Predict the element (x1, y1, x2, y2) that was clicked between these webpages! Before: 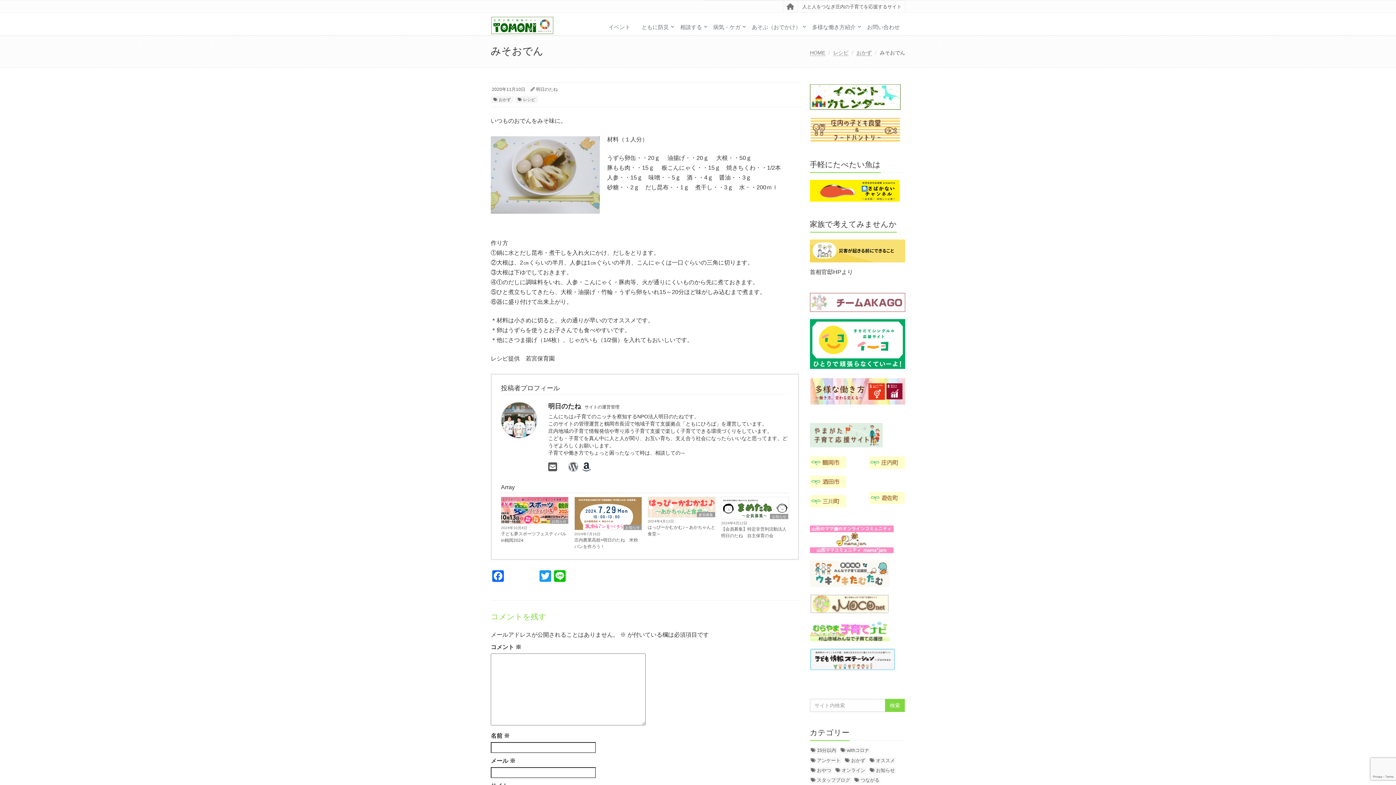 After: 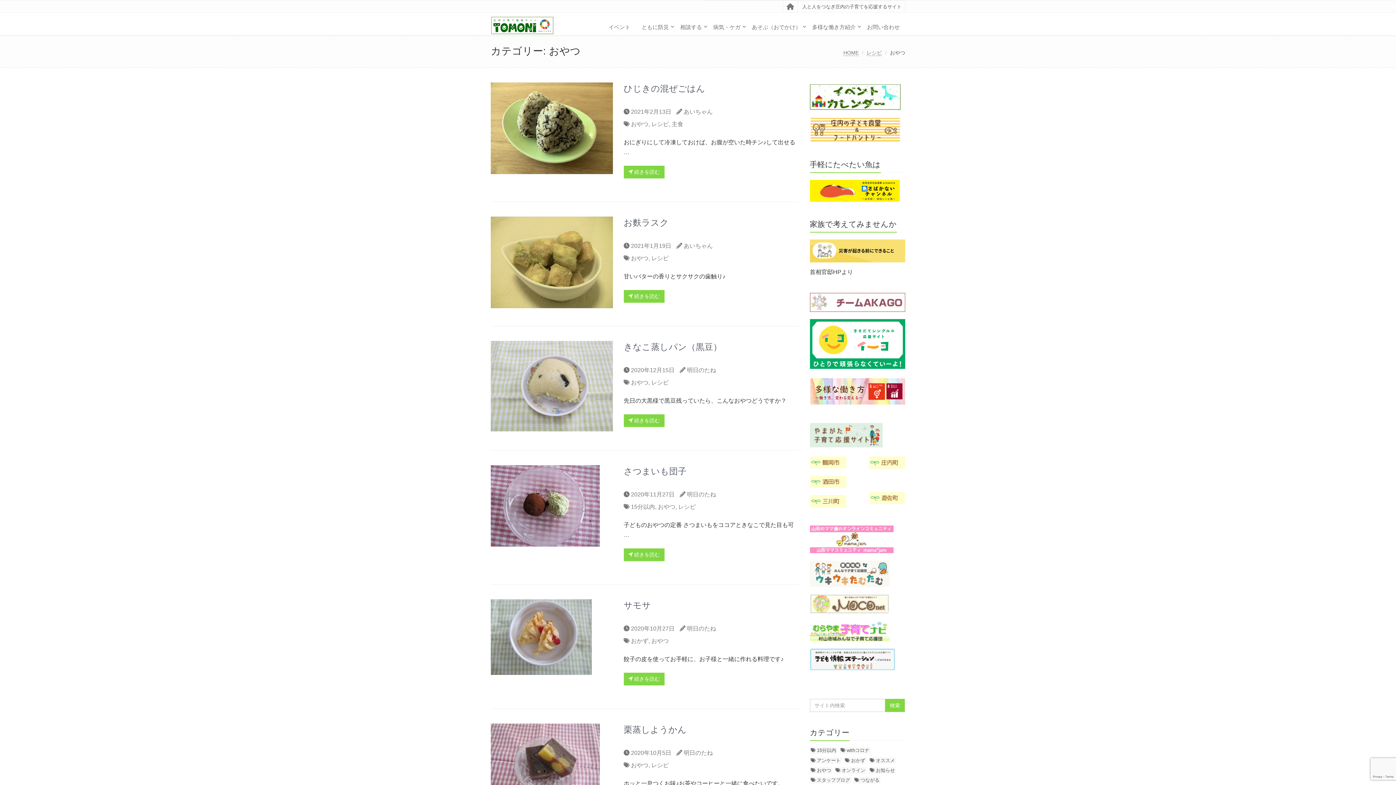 Action: bbox: (810, 767, 832, 774) label: おやつ